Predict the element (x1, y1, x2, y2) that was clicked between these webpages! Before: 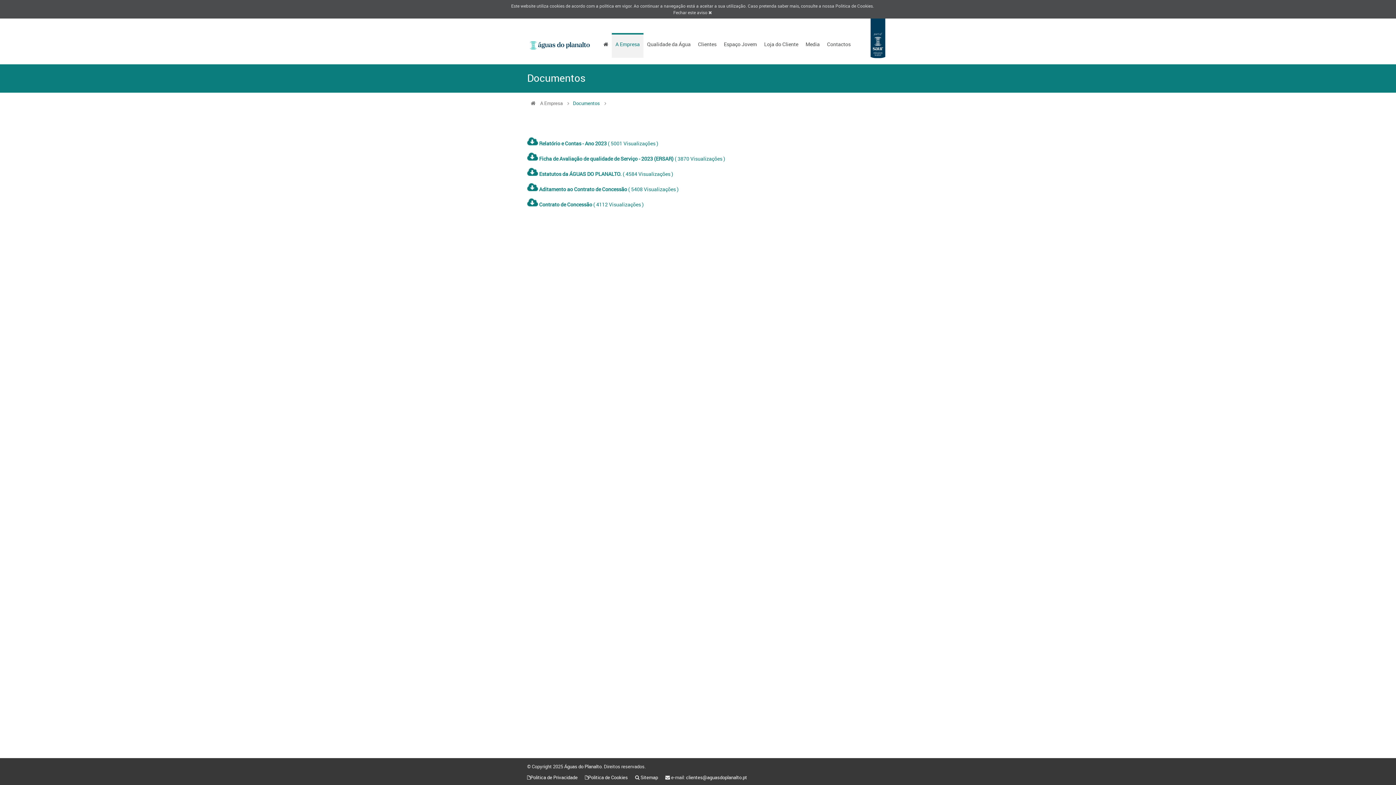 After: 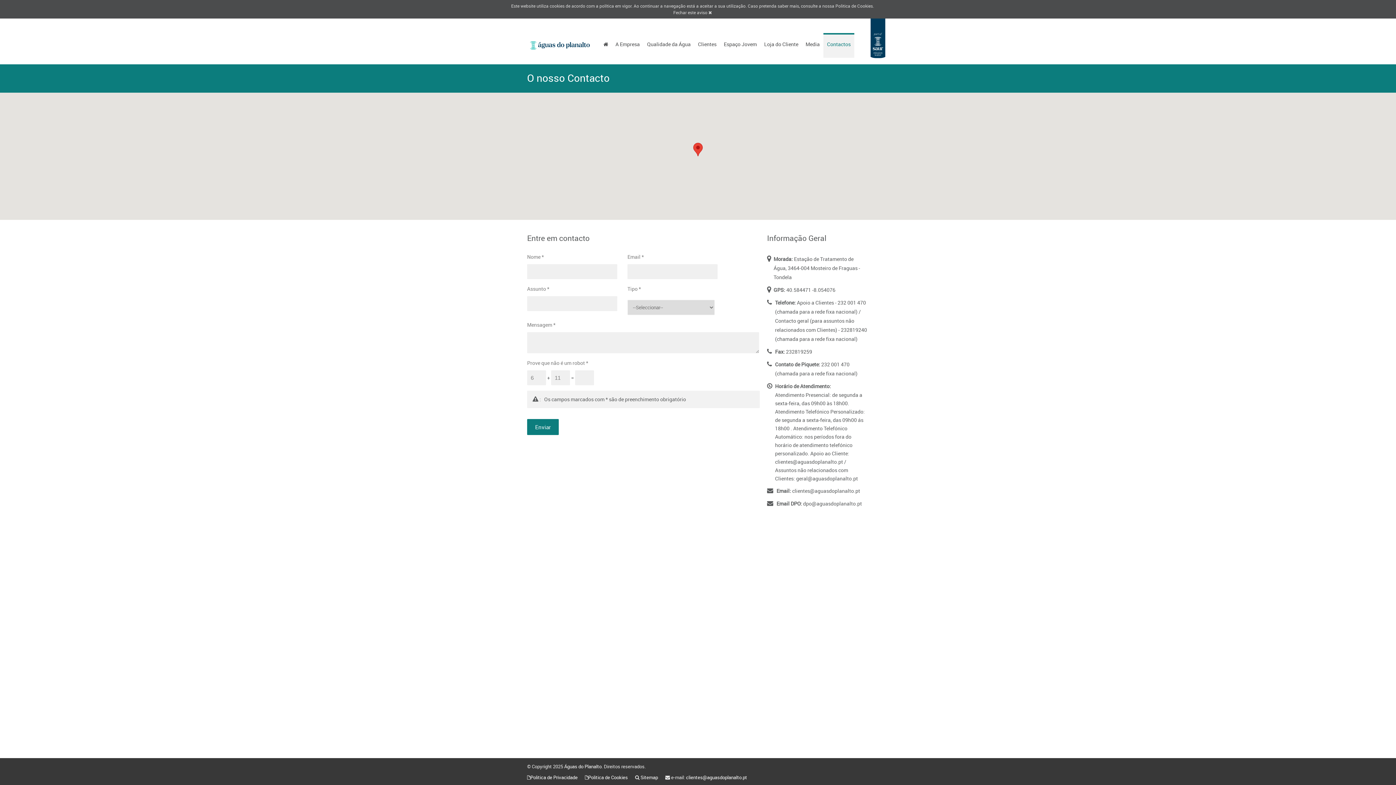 Action: bbox: (823, 33, 854, 57) label: Contactos